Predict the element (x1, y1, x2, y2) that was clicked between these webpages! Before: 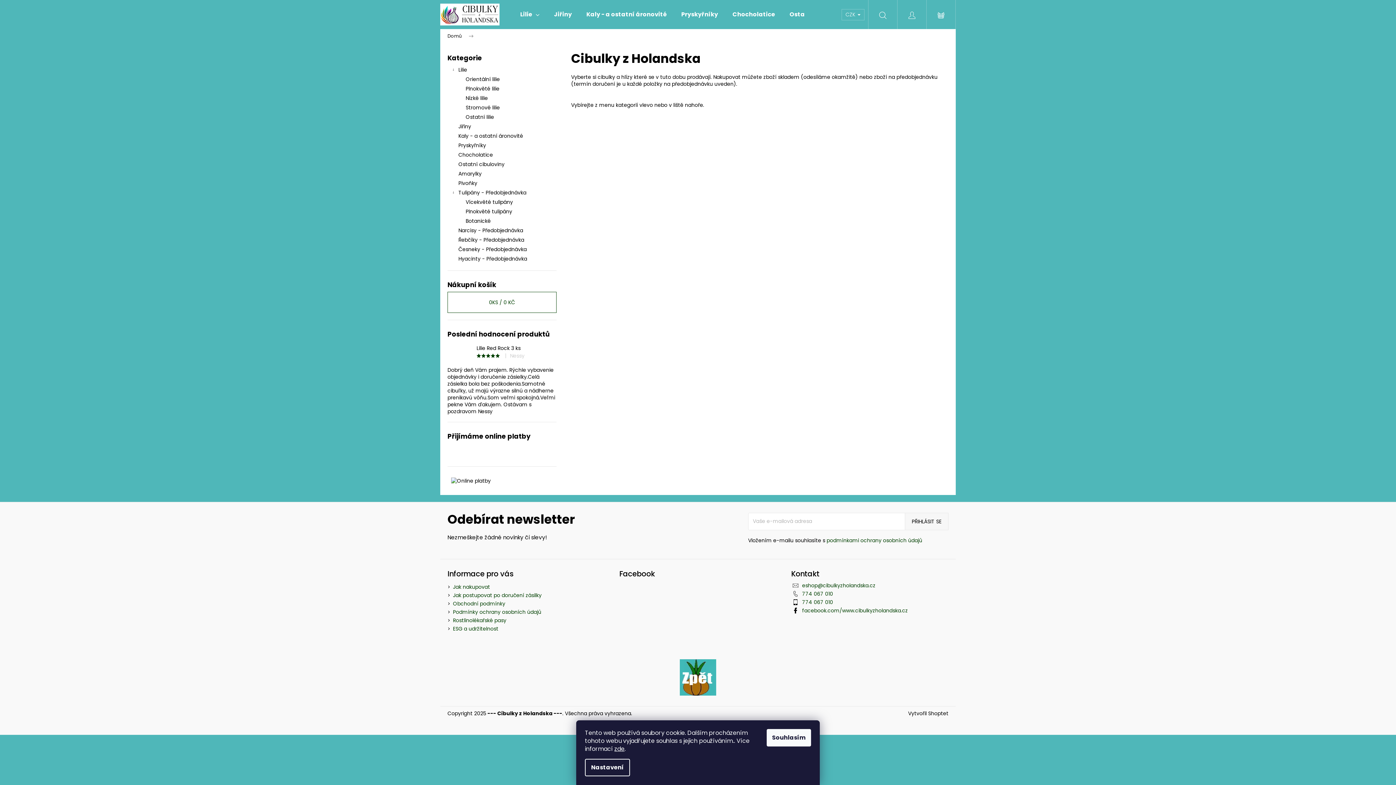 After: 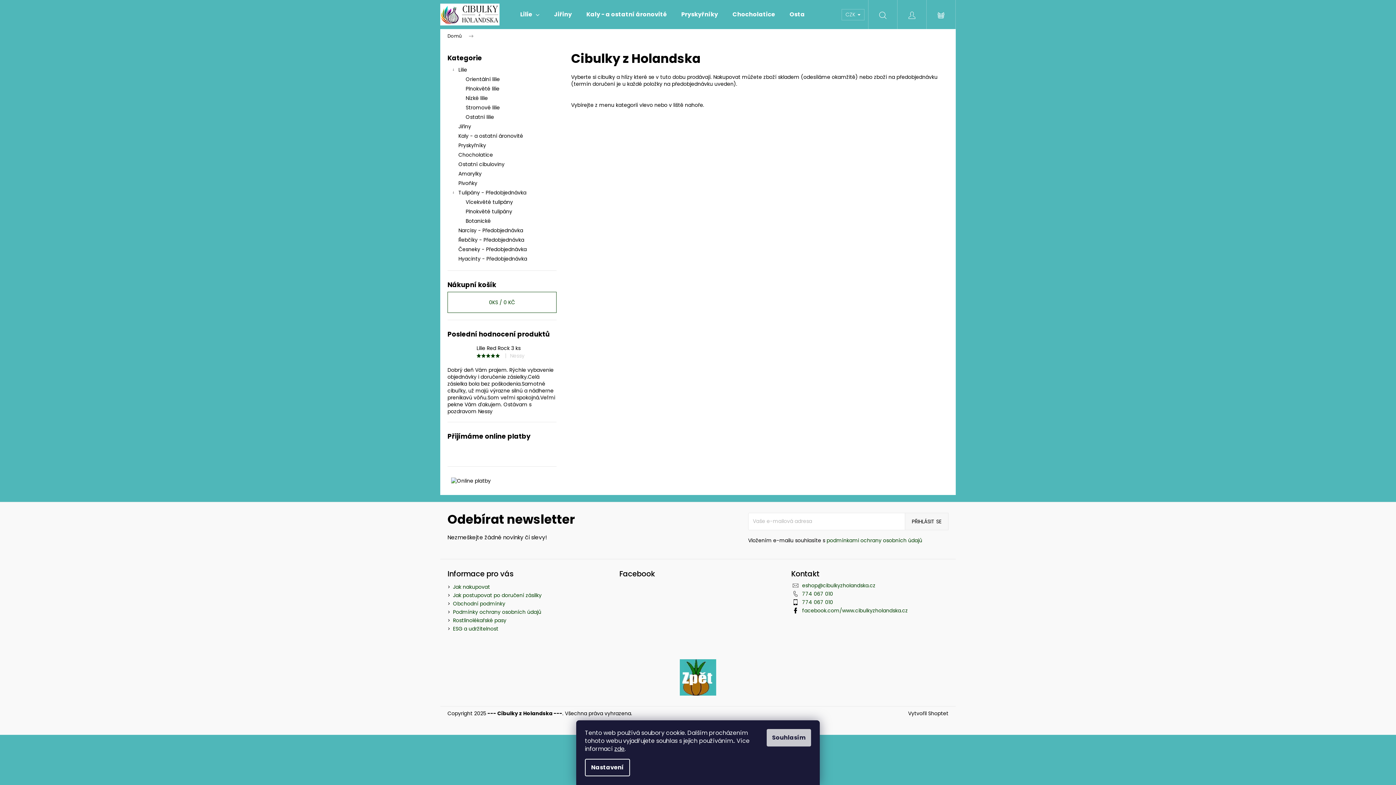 Action: label: Souhlasím bbox: (766, 729, 811, 746)